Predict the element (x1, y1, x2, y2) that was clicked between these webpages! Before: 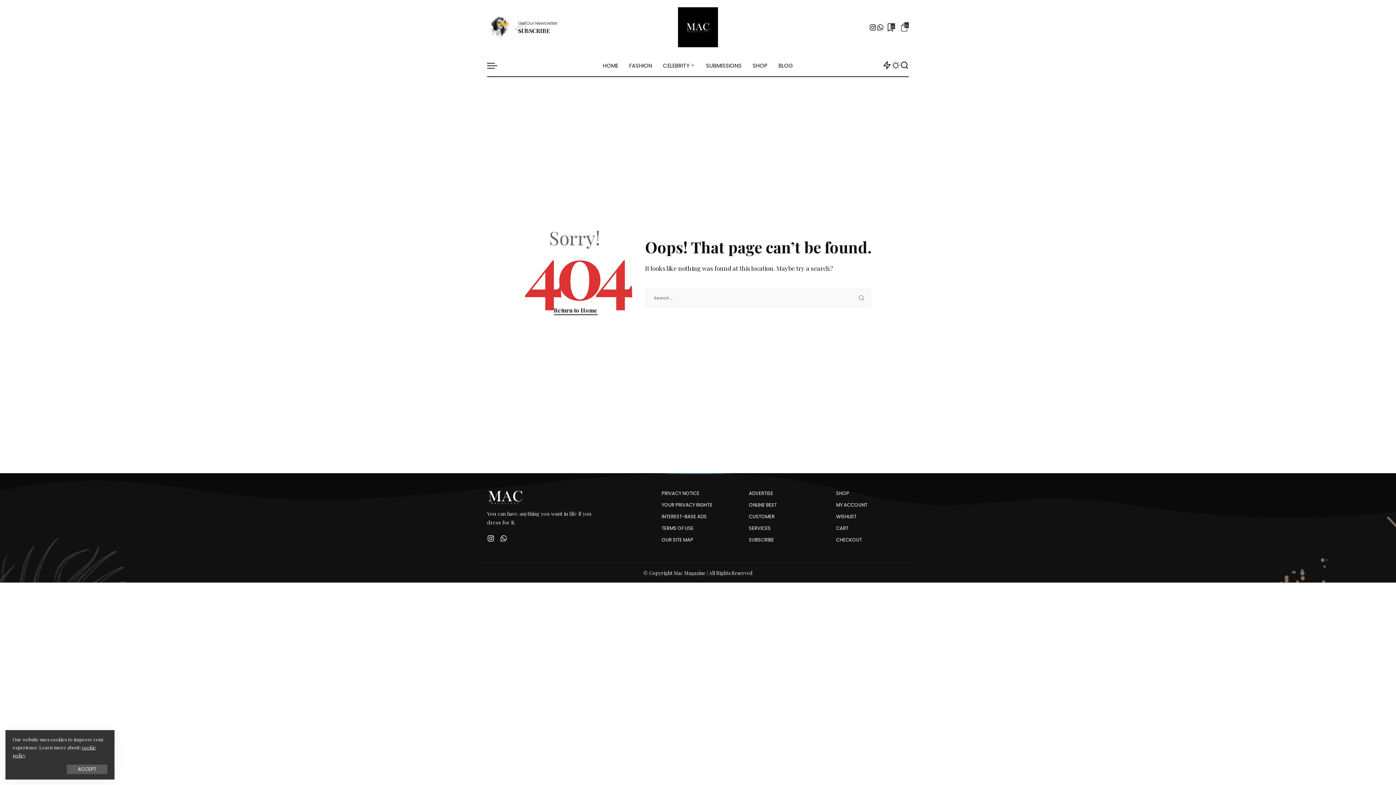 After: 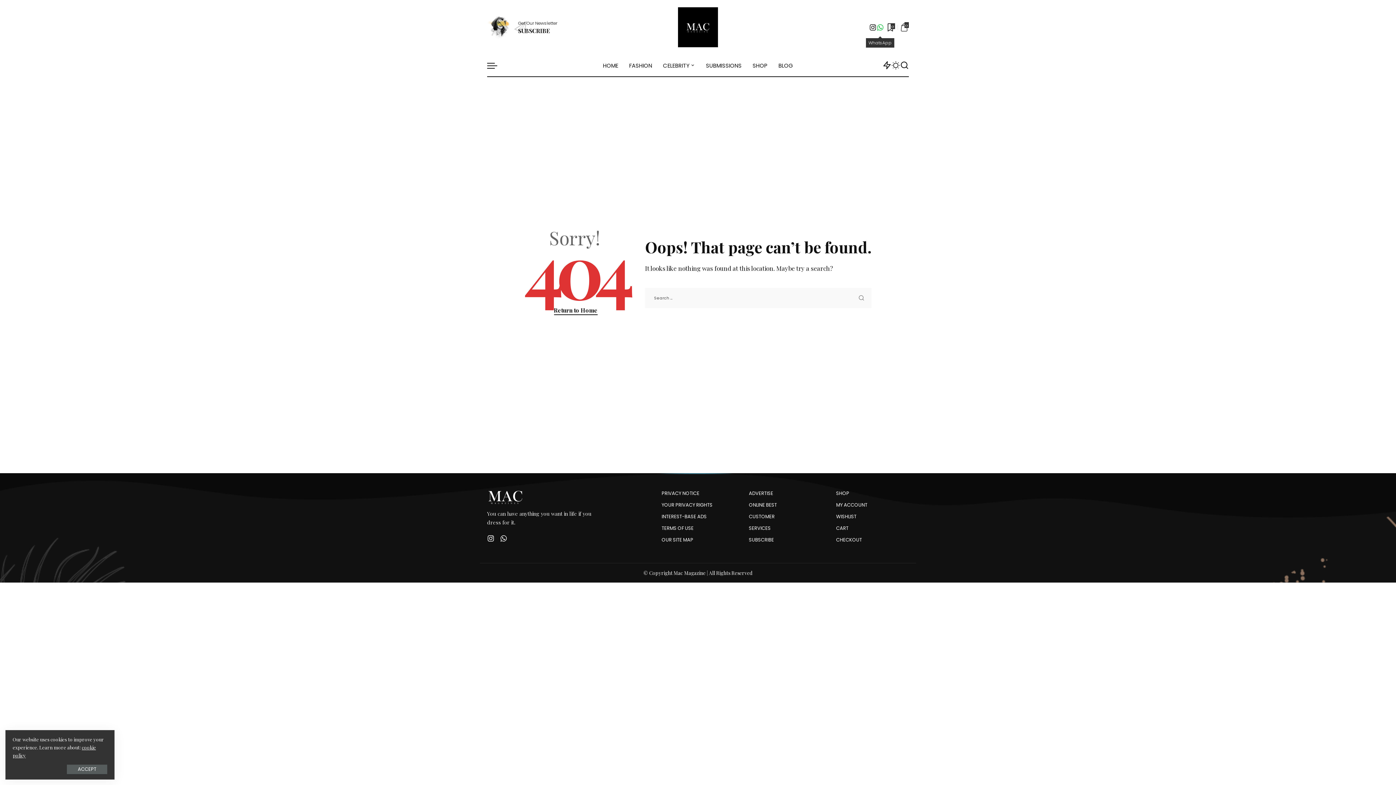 Action: label: WhatsApp bbox: (876, 18, 883, 36)